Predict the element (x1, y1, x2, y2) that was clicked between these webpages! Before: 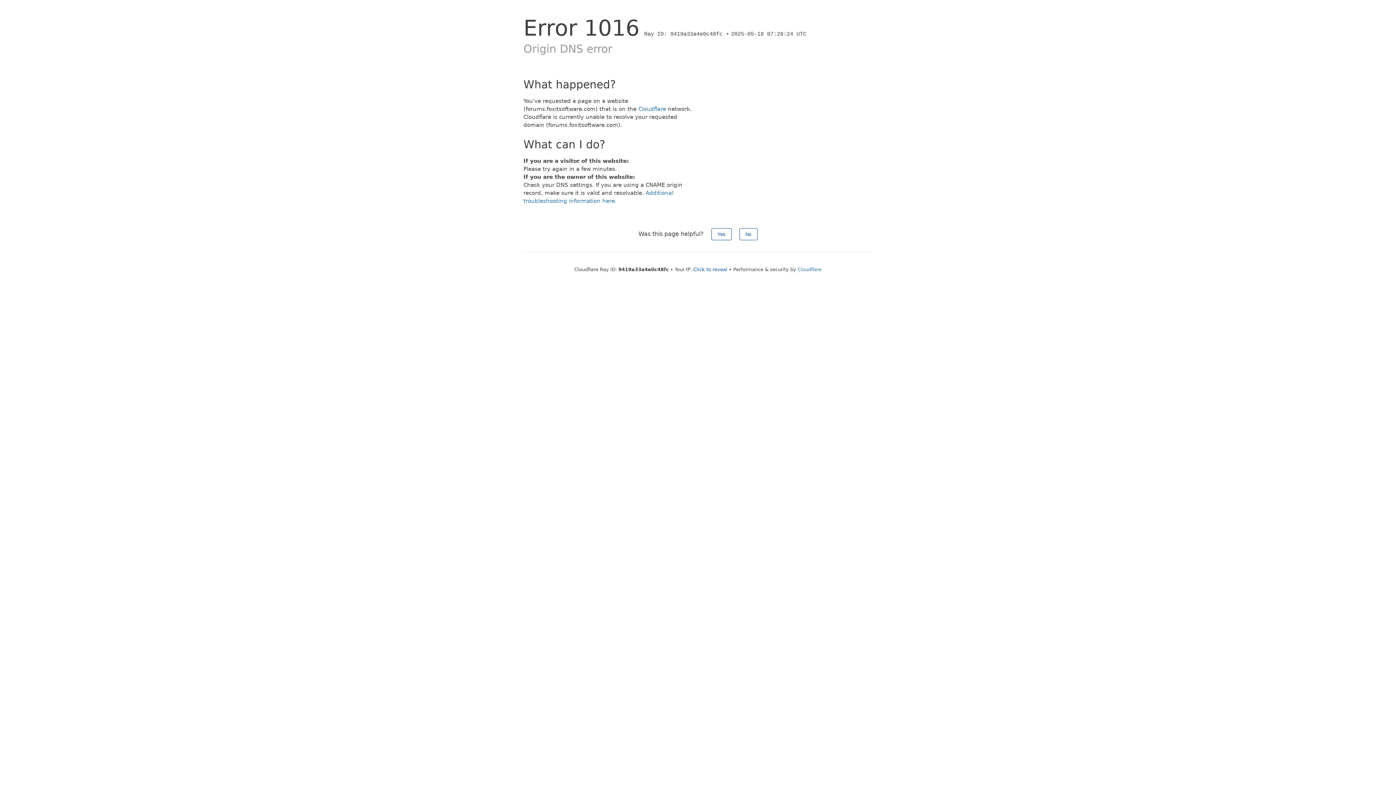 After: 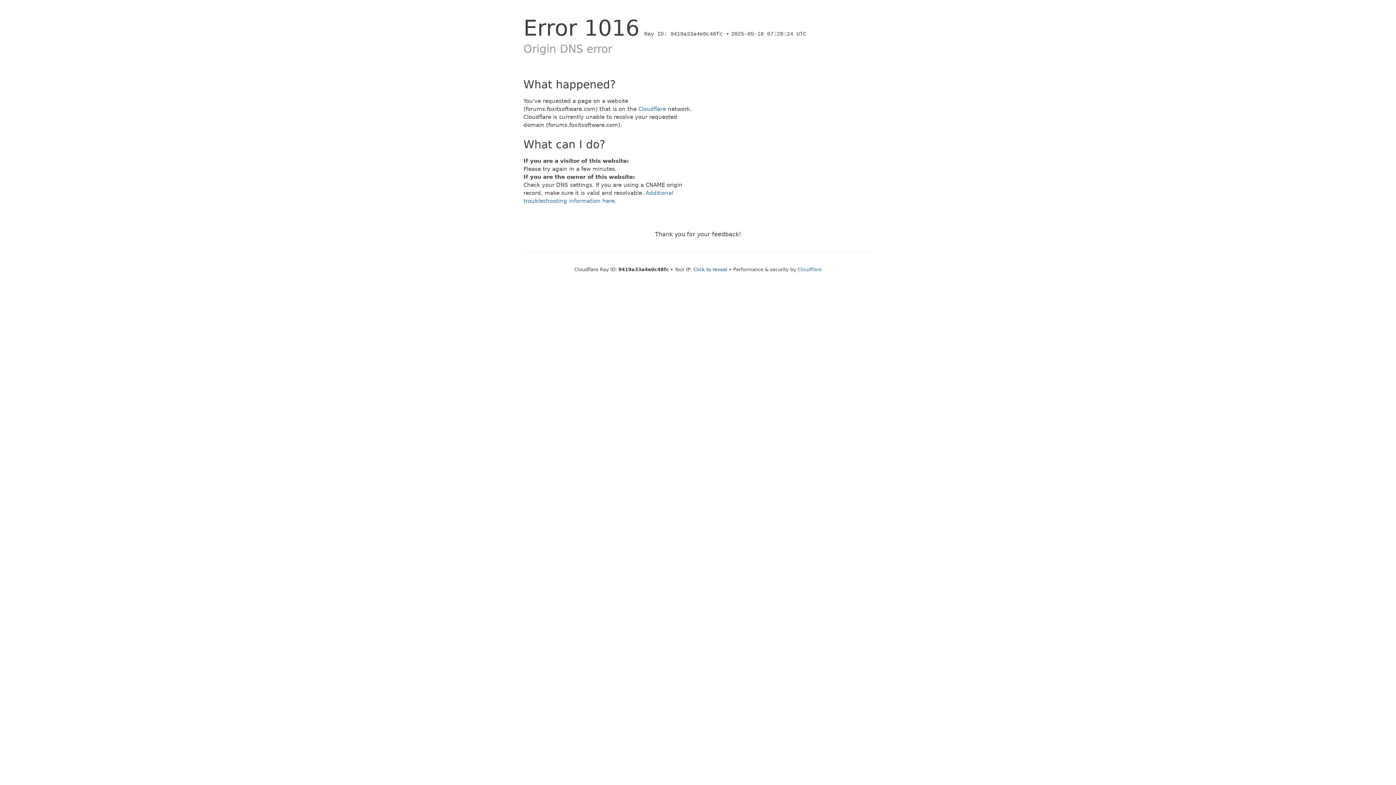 Action: bbox: (711, 228, 731, 240) label: Yes